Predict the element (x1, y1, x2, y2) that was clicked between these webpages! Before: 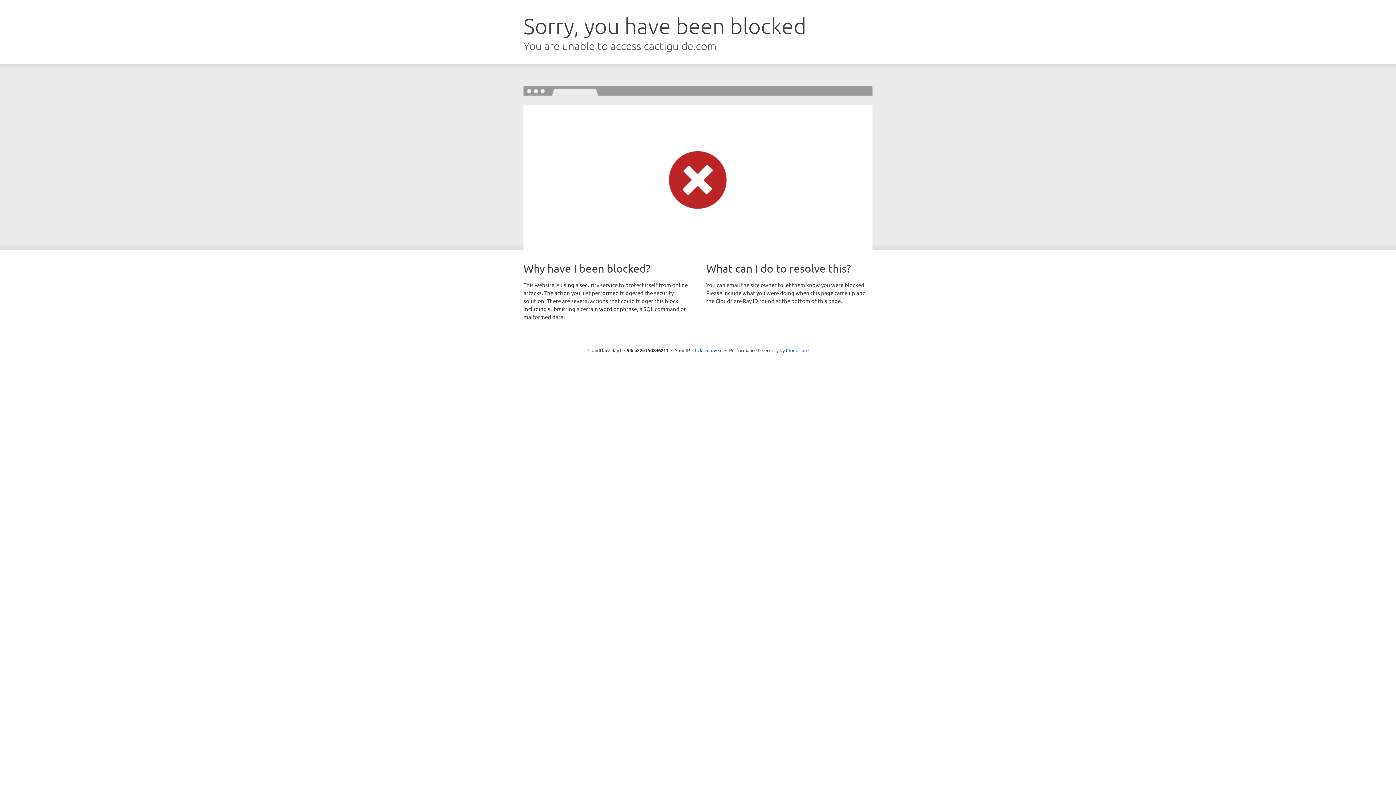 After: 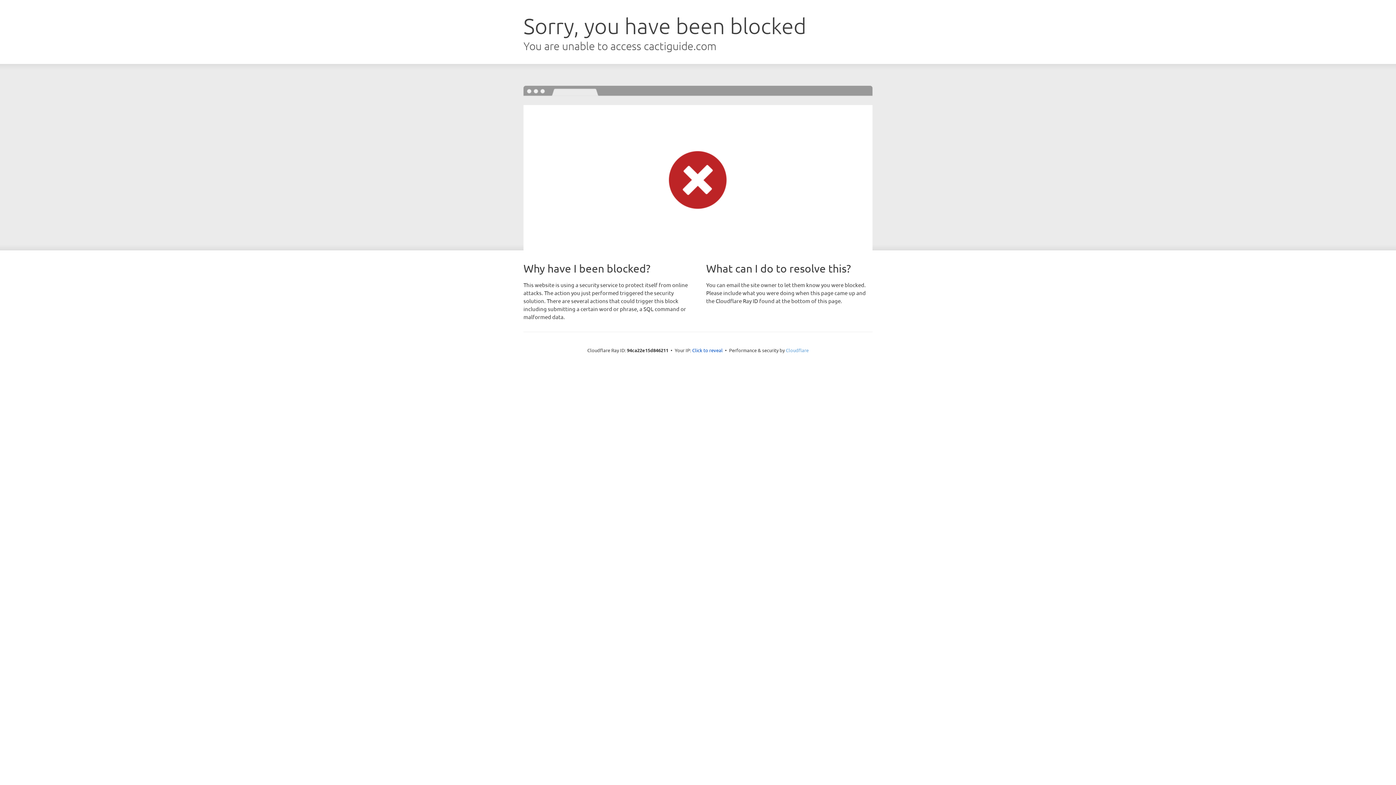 Action: label: Cloudflare bbox: (786, 347, 808, 353)